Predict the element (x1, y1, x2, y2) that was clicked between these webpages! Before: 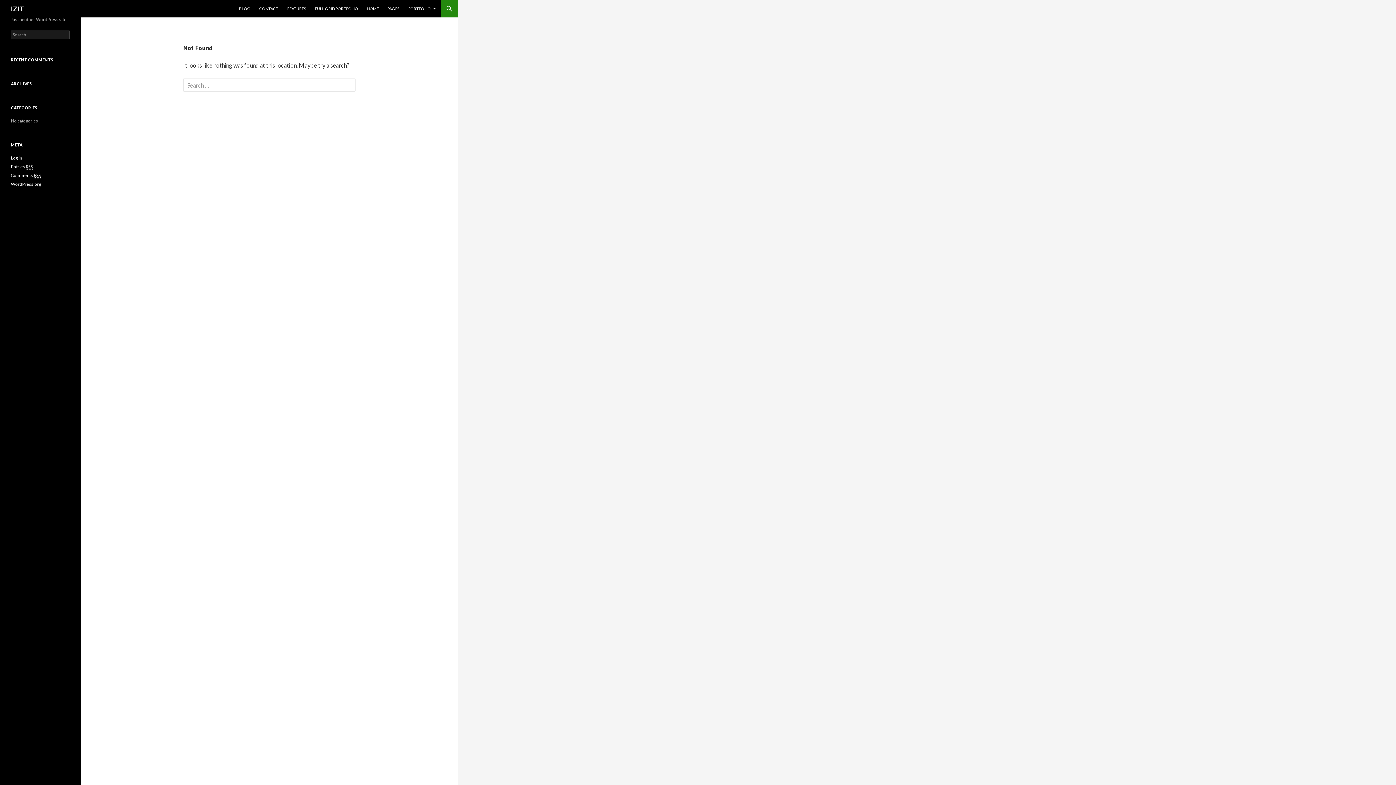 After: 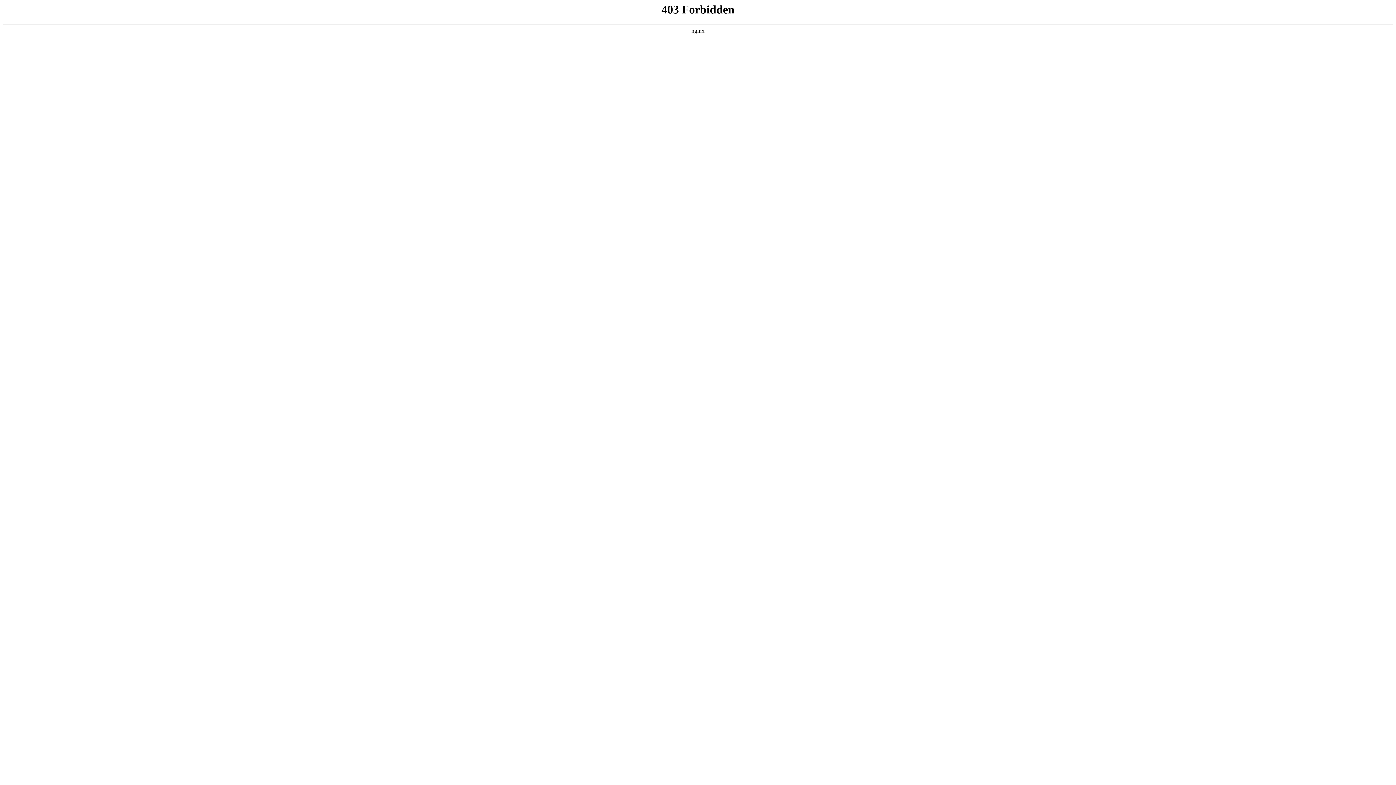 Action: bbox: (10, 181, 41, 186) label: WordPress.org